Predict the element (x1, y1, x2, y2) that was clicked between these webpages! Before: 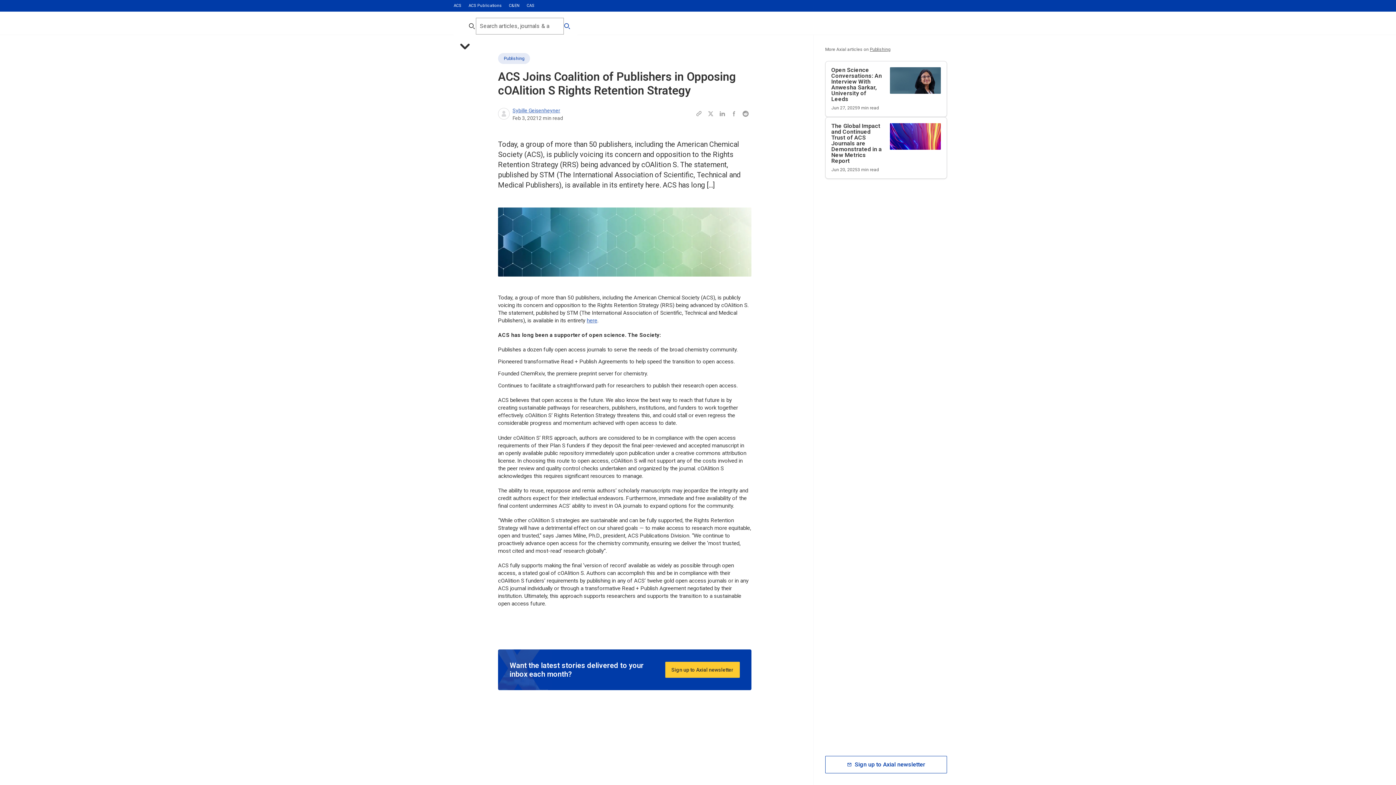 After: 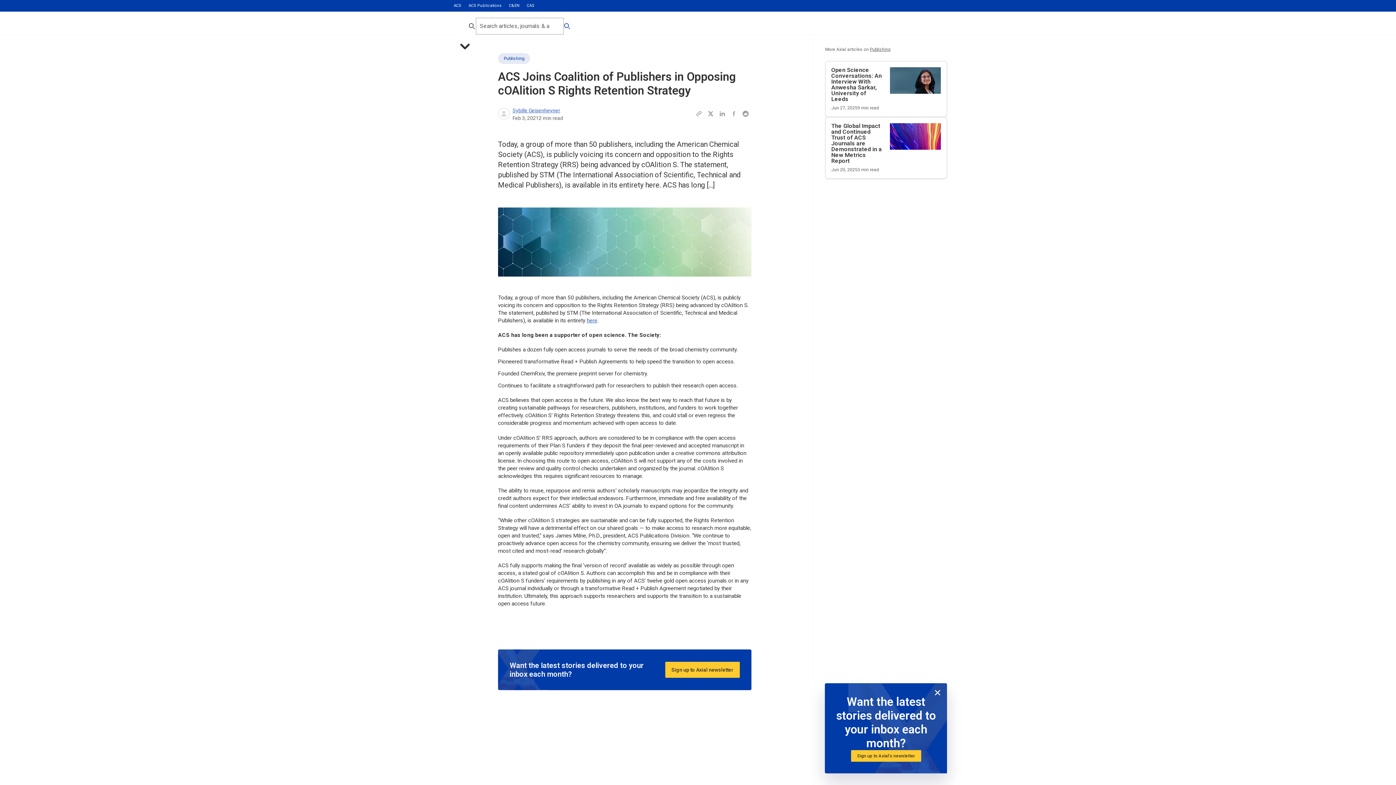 Action: bbox: (705, 108, 716, 119) label: Share this page to Twitter